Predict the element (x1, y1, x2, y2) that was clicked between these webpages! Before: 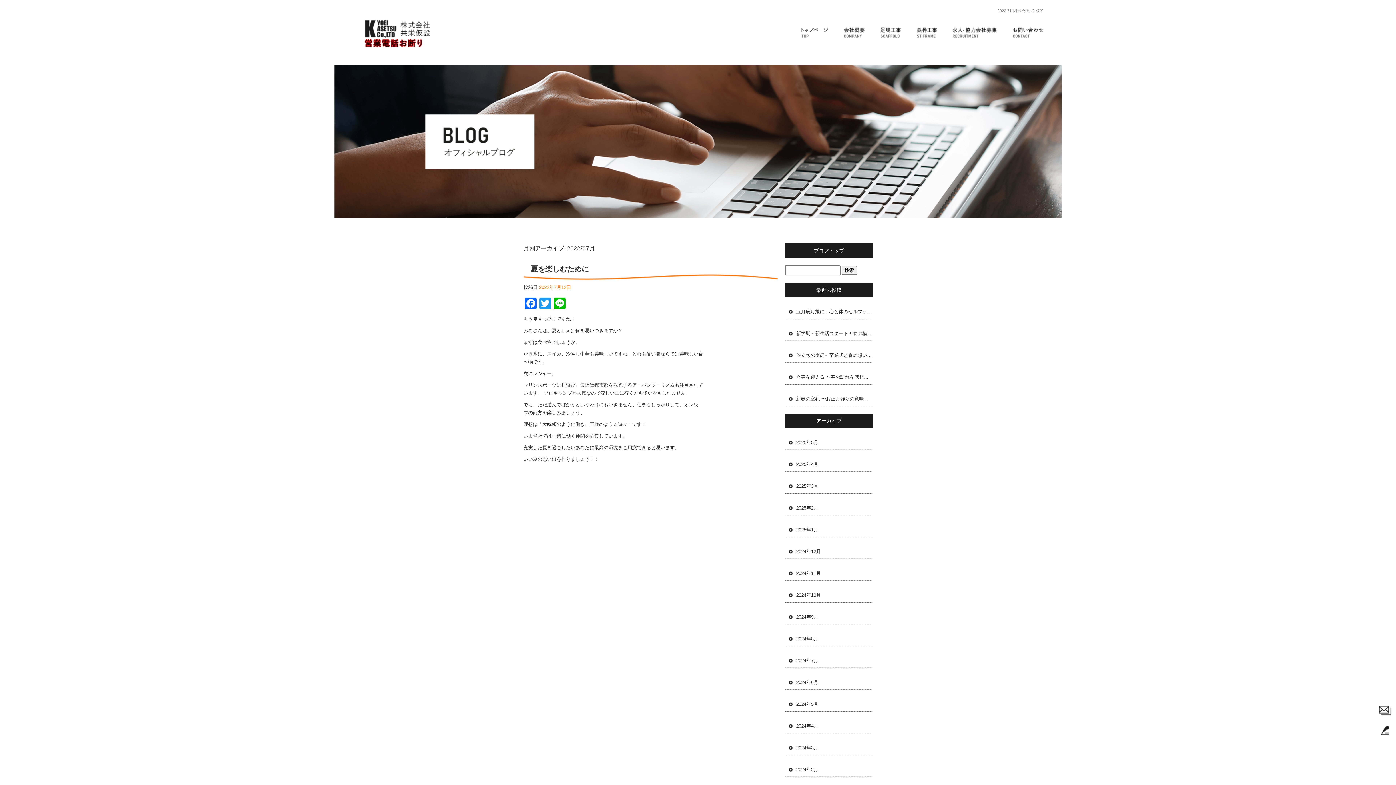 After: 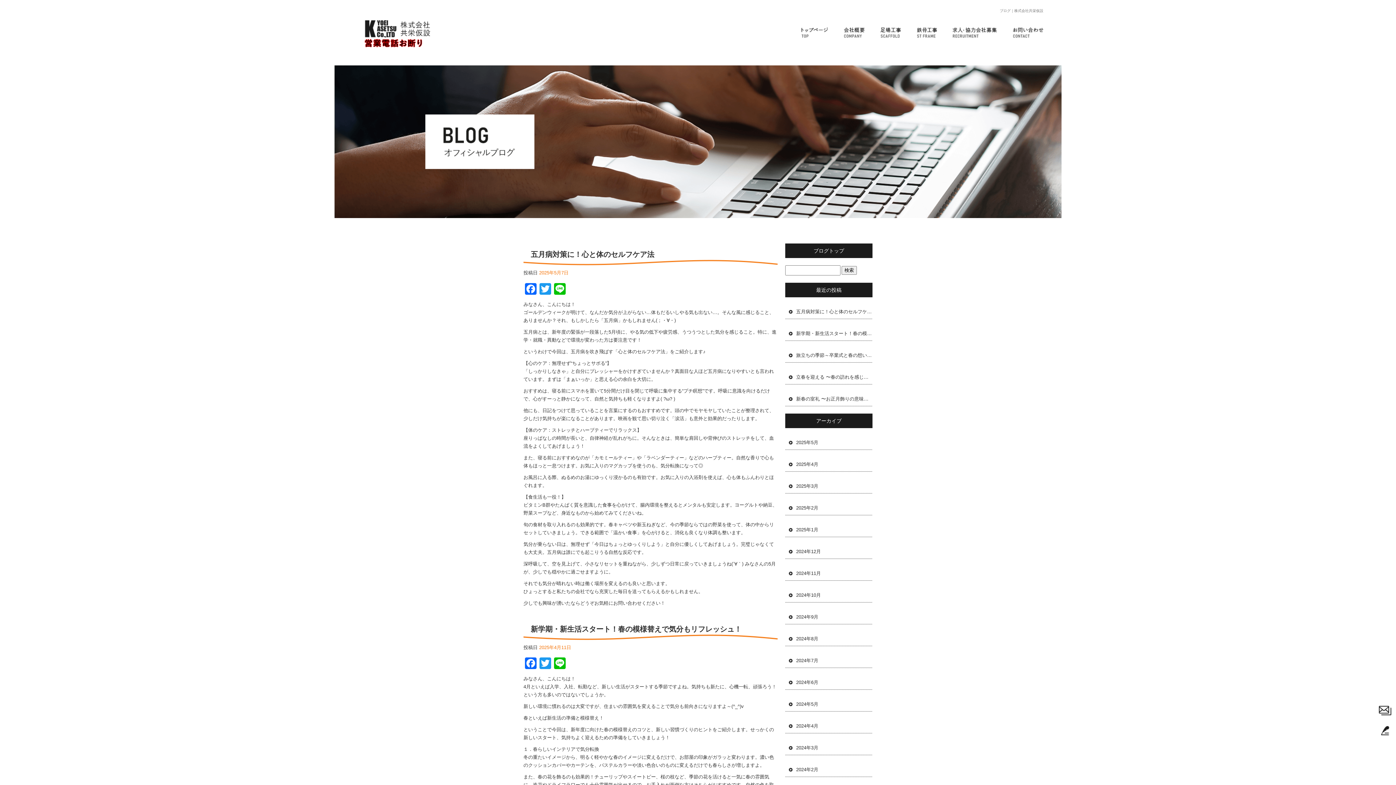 Action: bbox: (1376, 721, 1394, 740)